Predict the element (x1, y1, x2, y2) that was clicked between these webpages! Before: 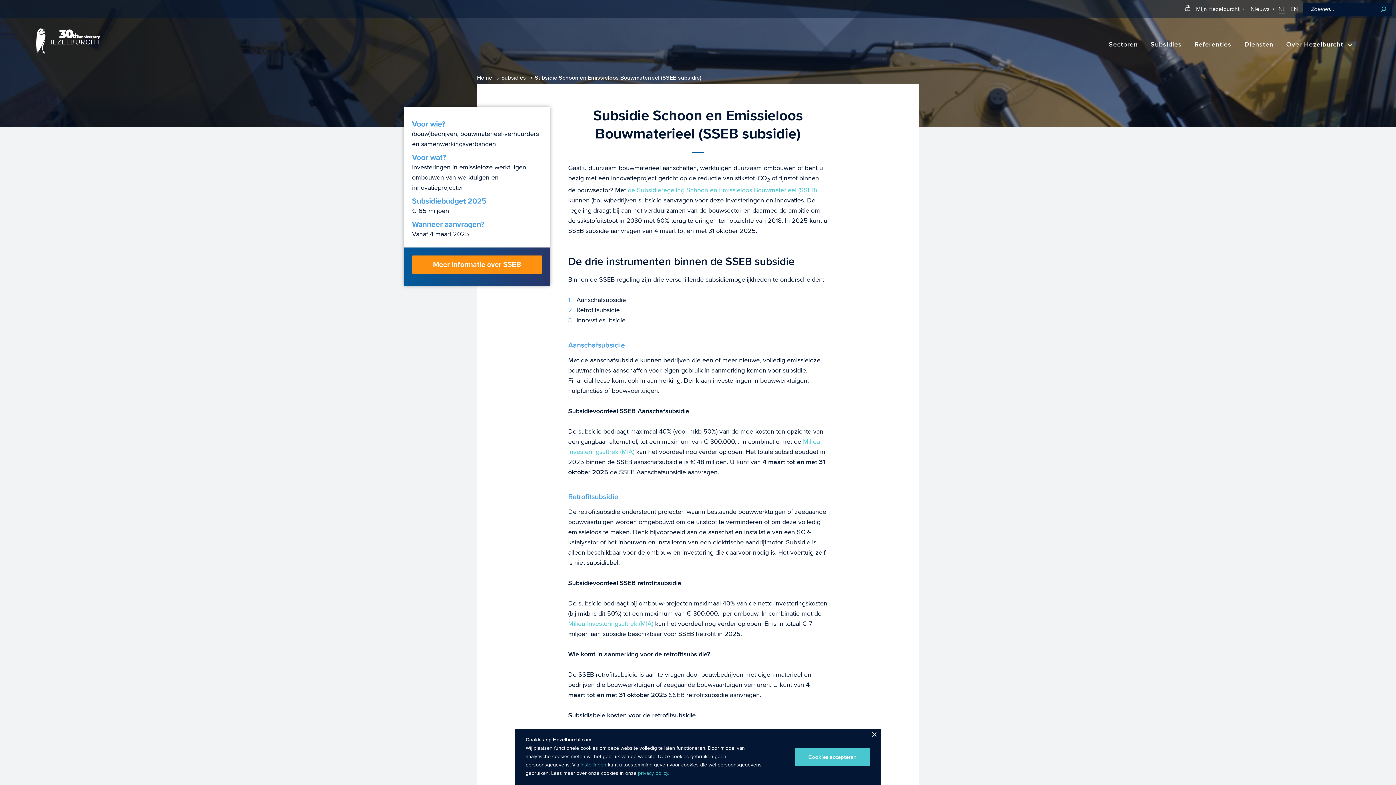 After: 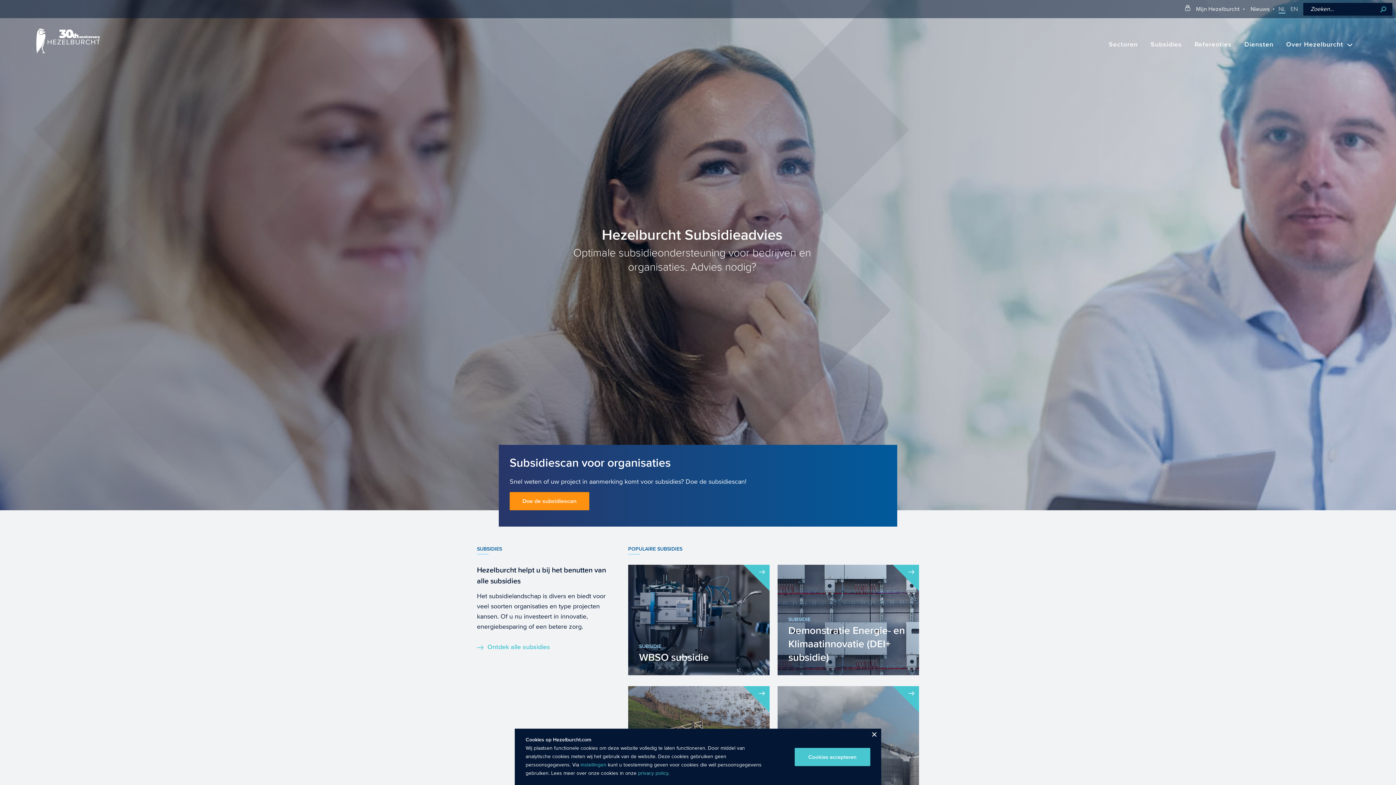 Action: bbox: (36, 48, 99, 55)